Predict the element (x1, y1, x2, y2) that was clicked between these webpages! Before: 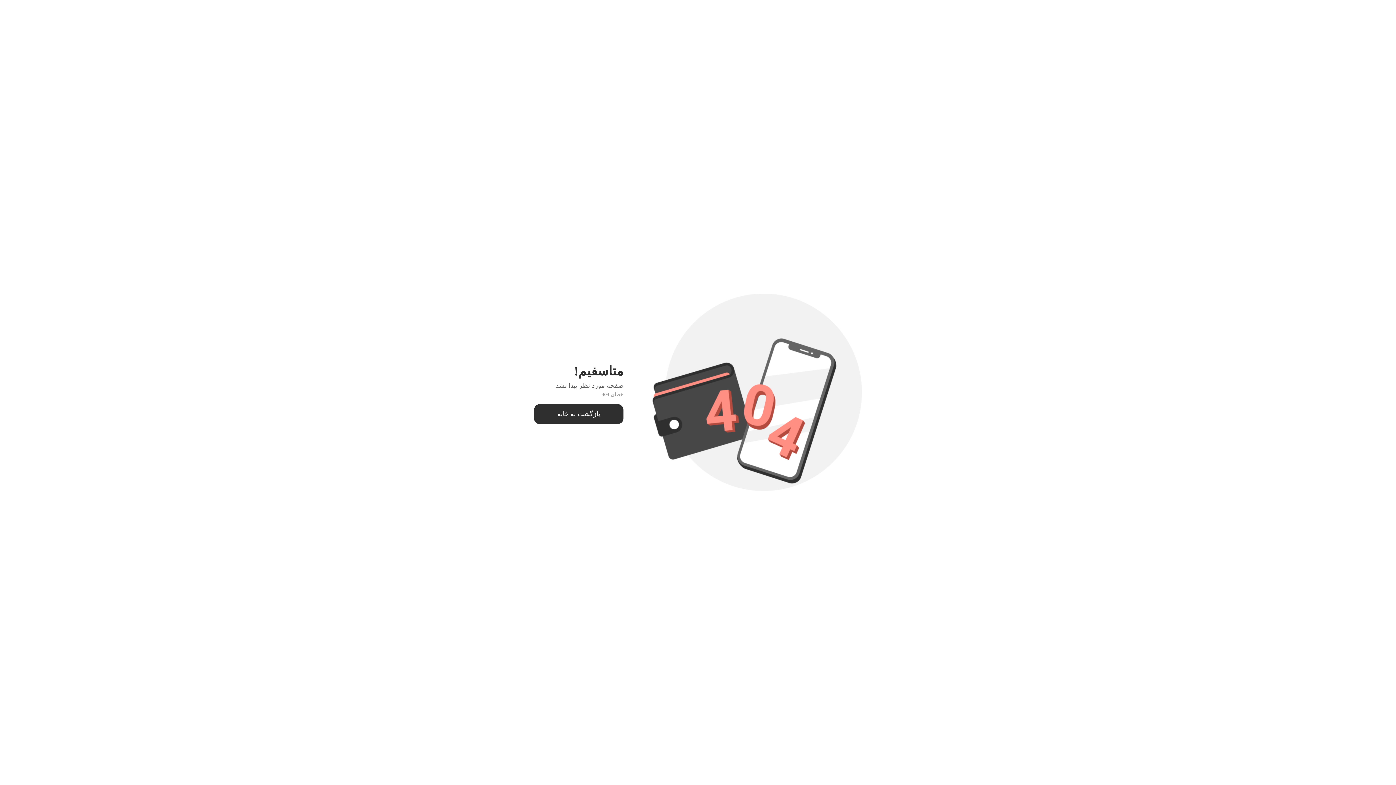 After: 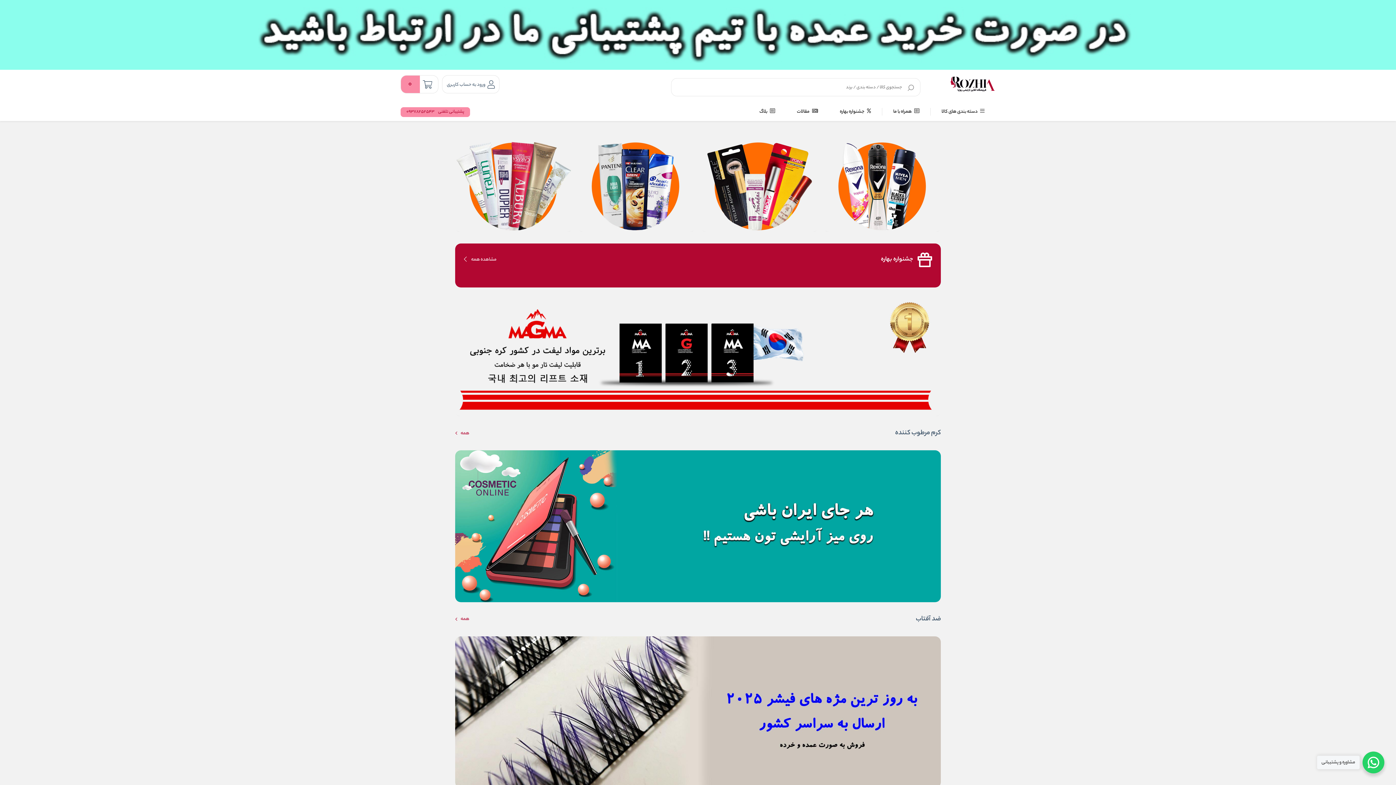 Action: label: بازگشت به خانه bbox: (557, 410, 600, 417)